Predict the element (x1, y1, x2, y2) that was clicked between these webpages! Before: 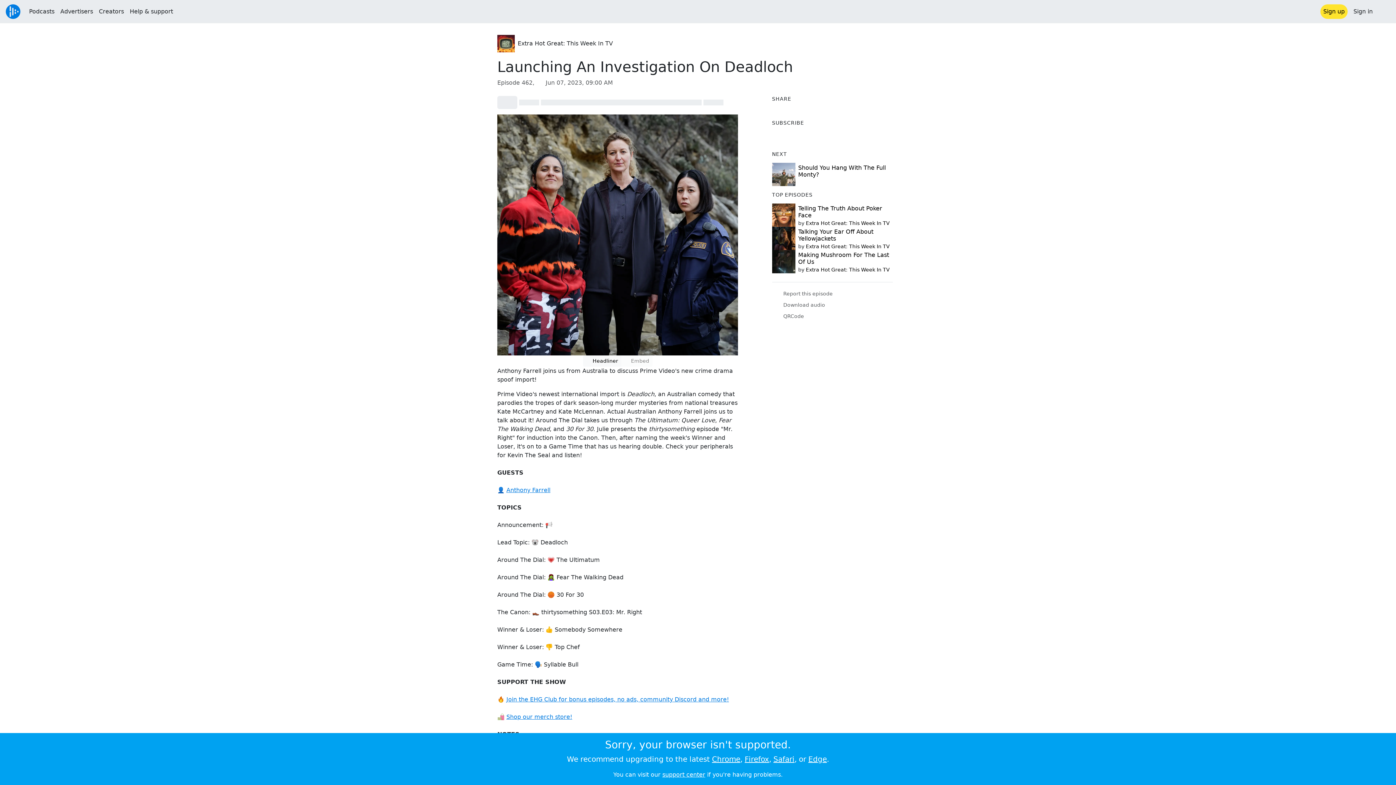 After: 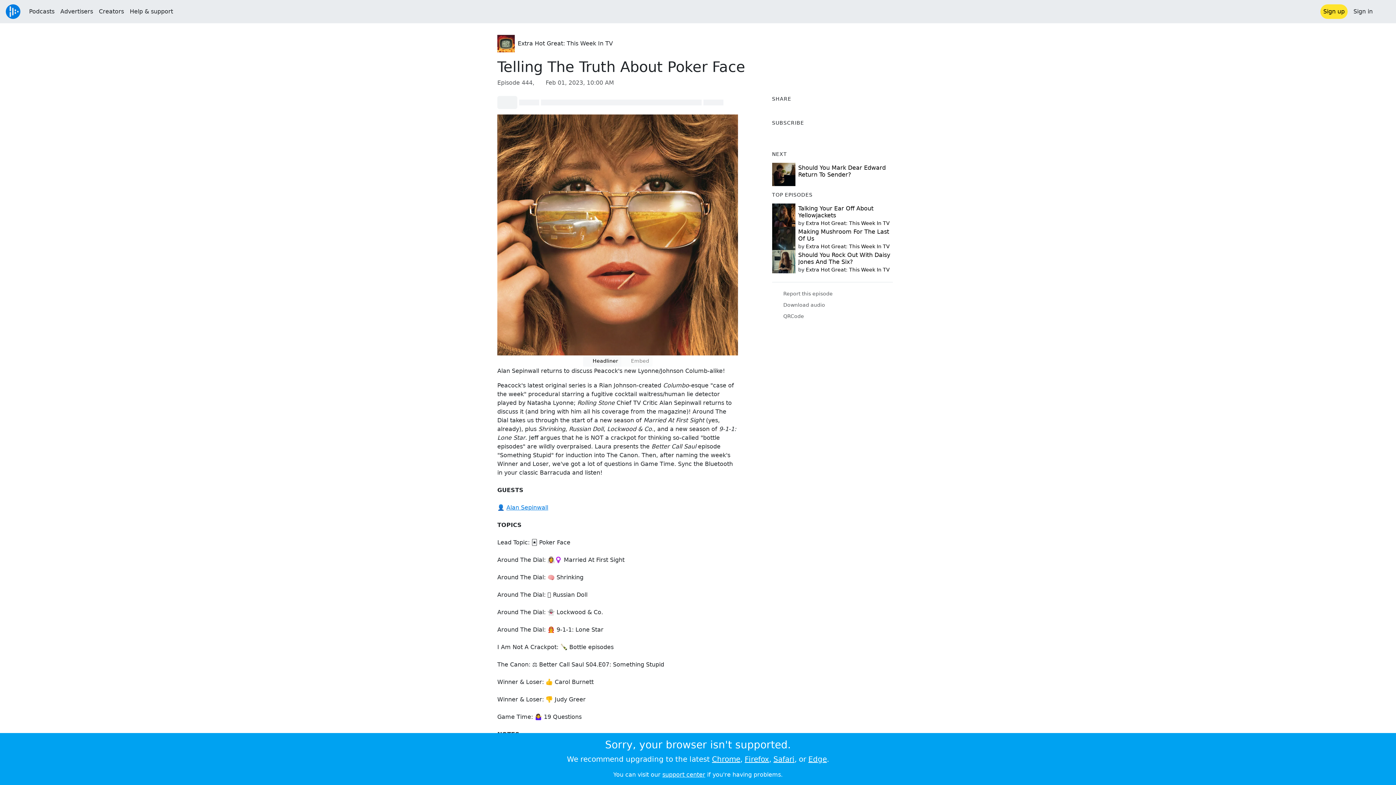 Action: bbox: (772, 203, 795, 226)